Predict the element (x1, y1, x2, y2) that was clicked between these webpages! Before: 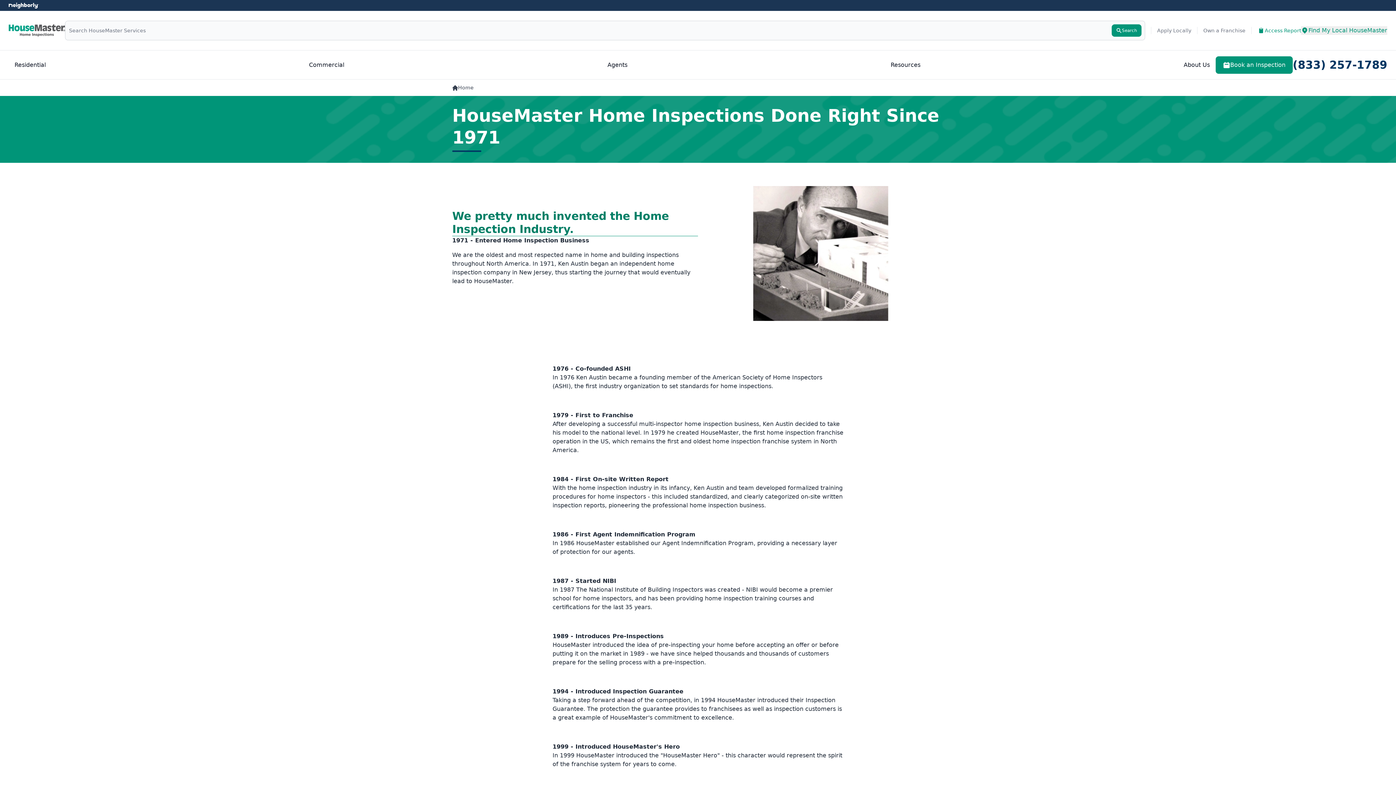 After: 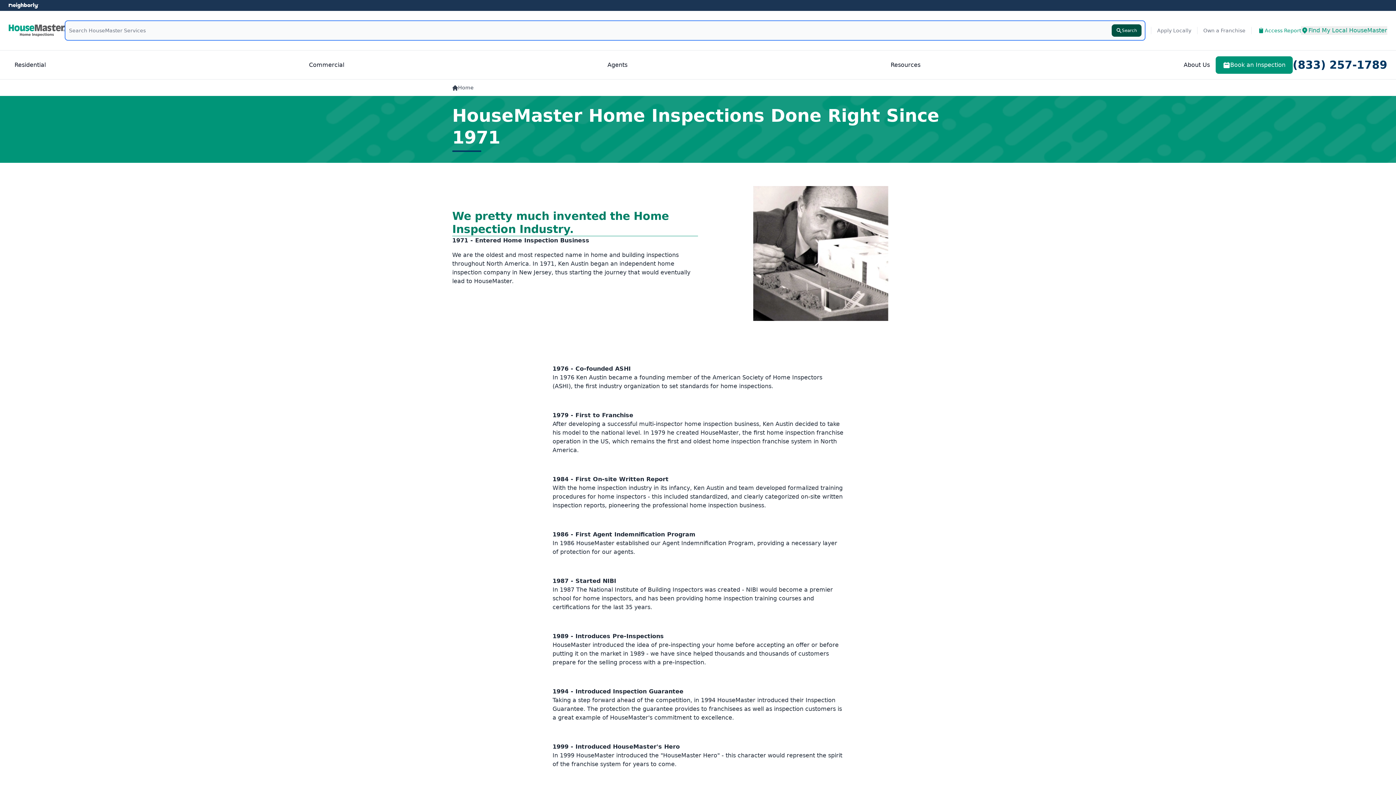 Action: bbox: (1112, 24, 1141, 36) label: Search